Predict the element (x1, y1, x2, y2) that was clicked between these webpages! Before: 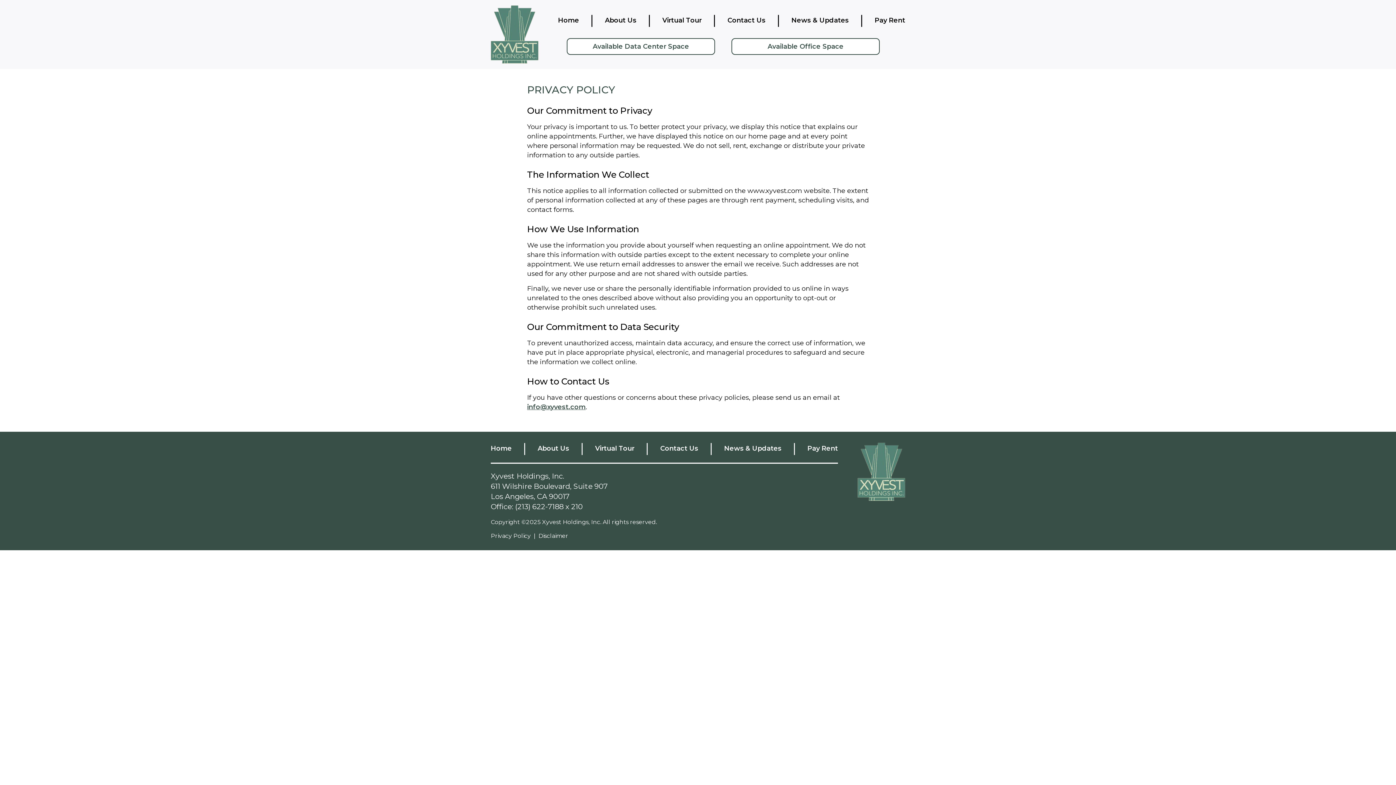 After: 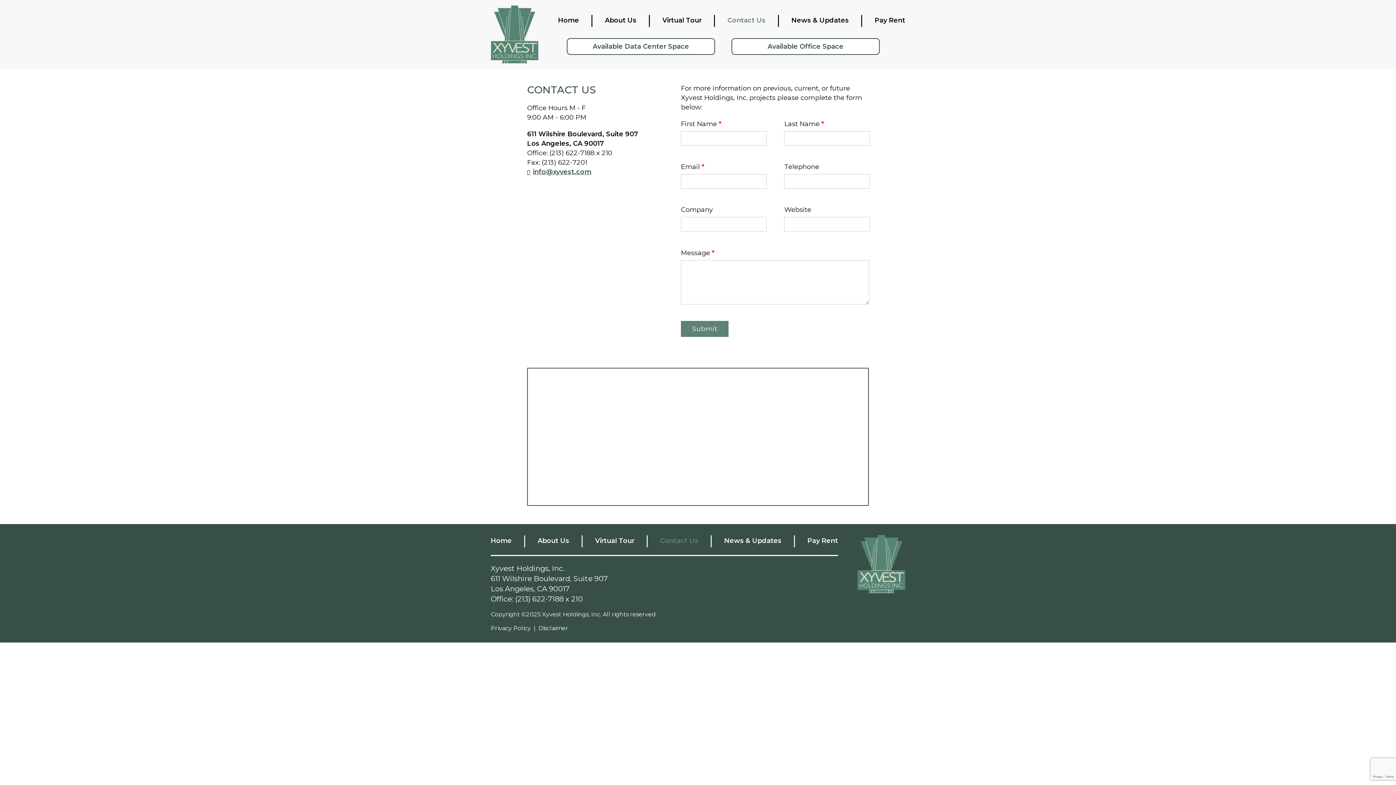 Action: bbox: (727, 16, 780, 31) label: Contact Us